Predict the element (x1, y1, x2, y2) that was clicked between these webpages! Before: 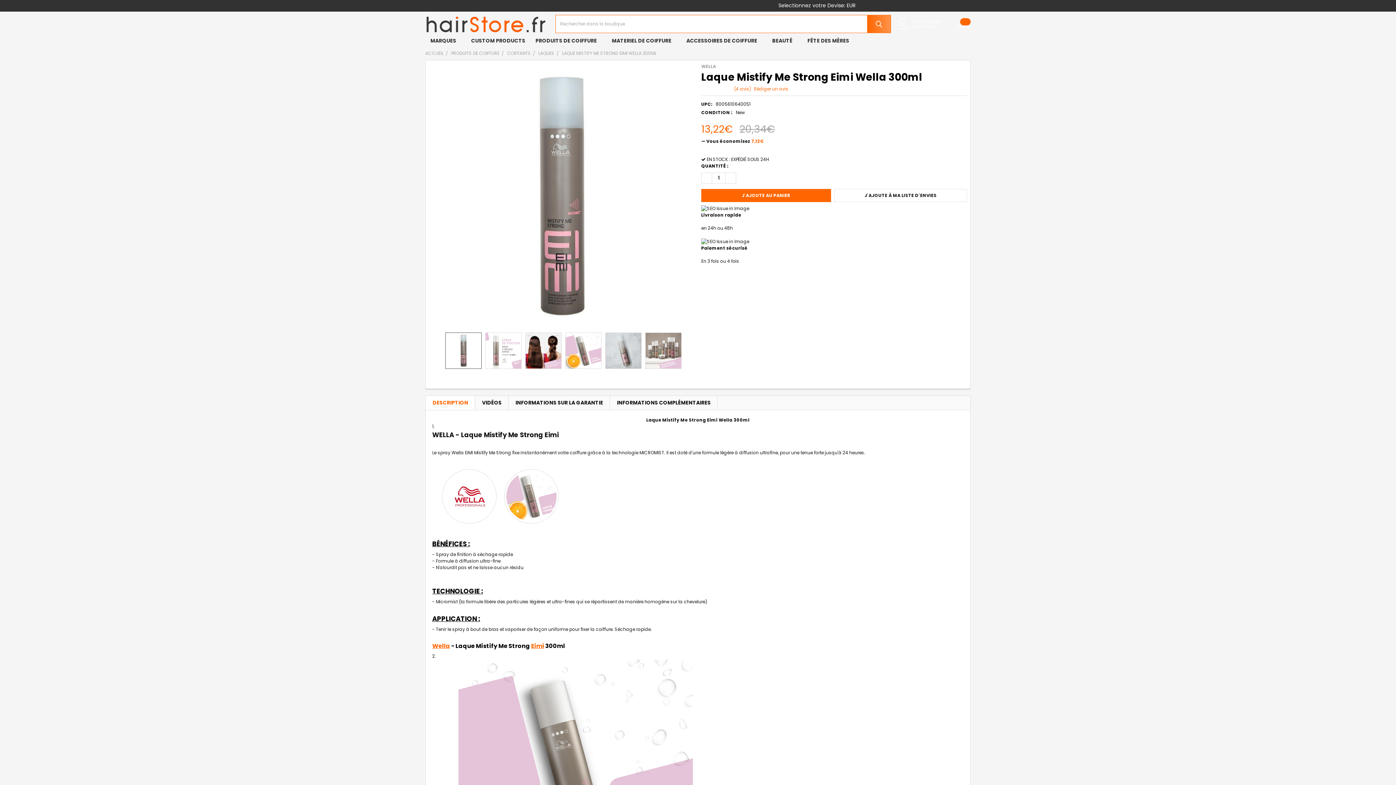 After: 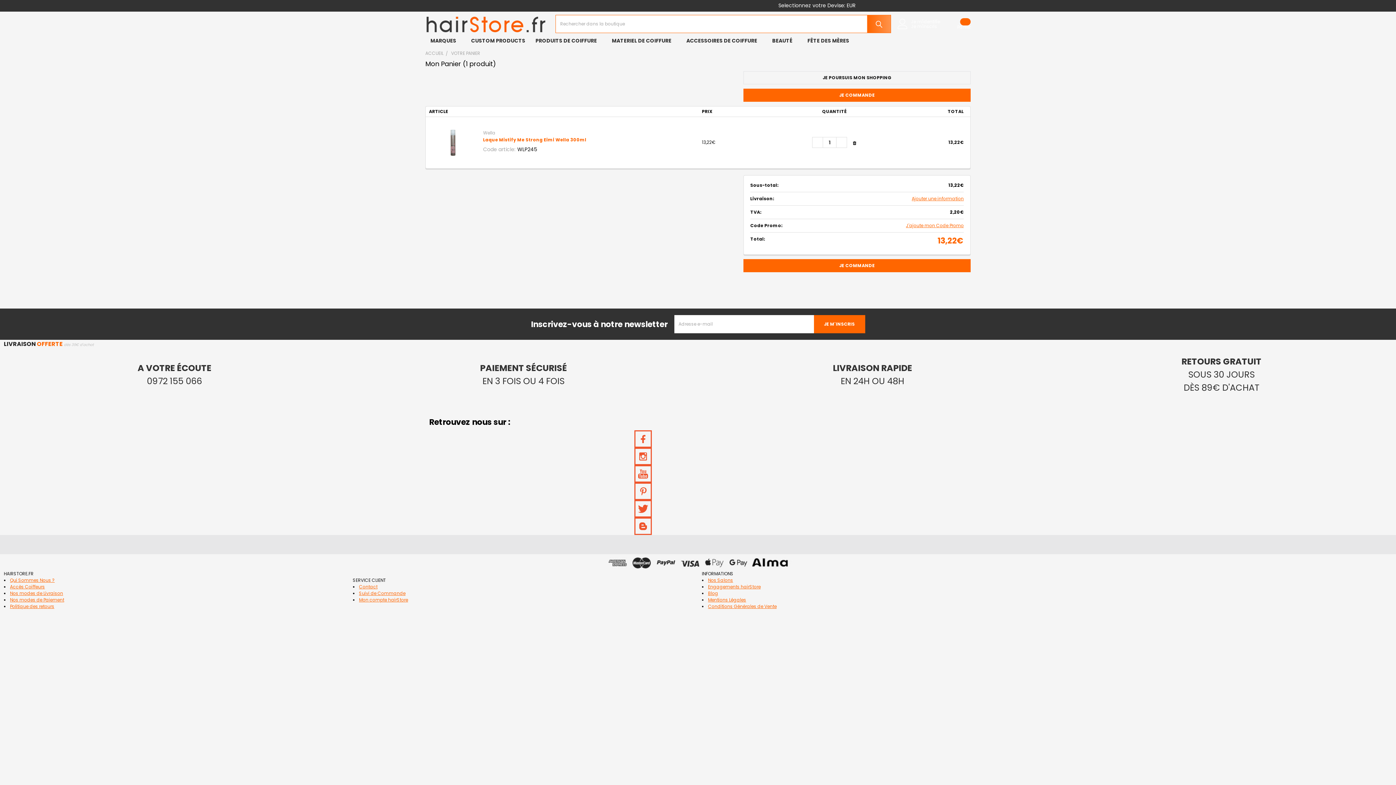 Action: bbox: (701, 172, 712, 183) label: DIMINUER LA QUANTITÉ DE LAQUE MISTIFY ME STRONG EIMI WELLA 300ML